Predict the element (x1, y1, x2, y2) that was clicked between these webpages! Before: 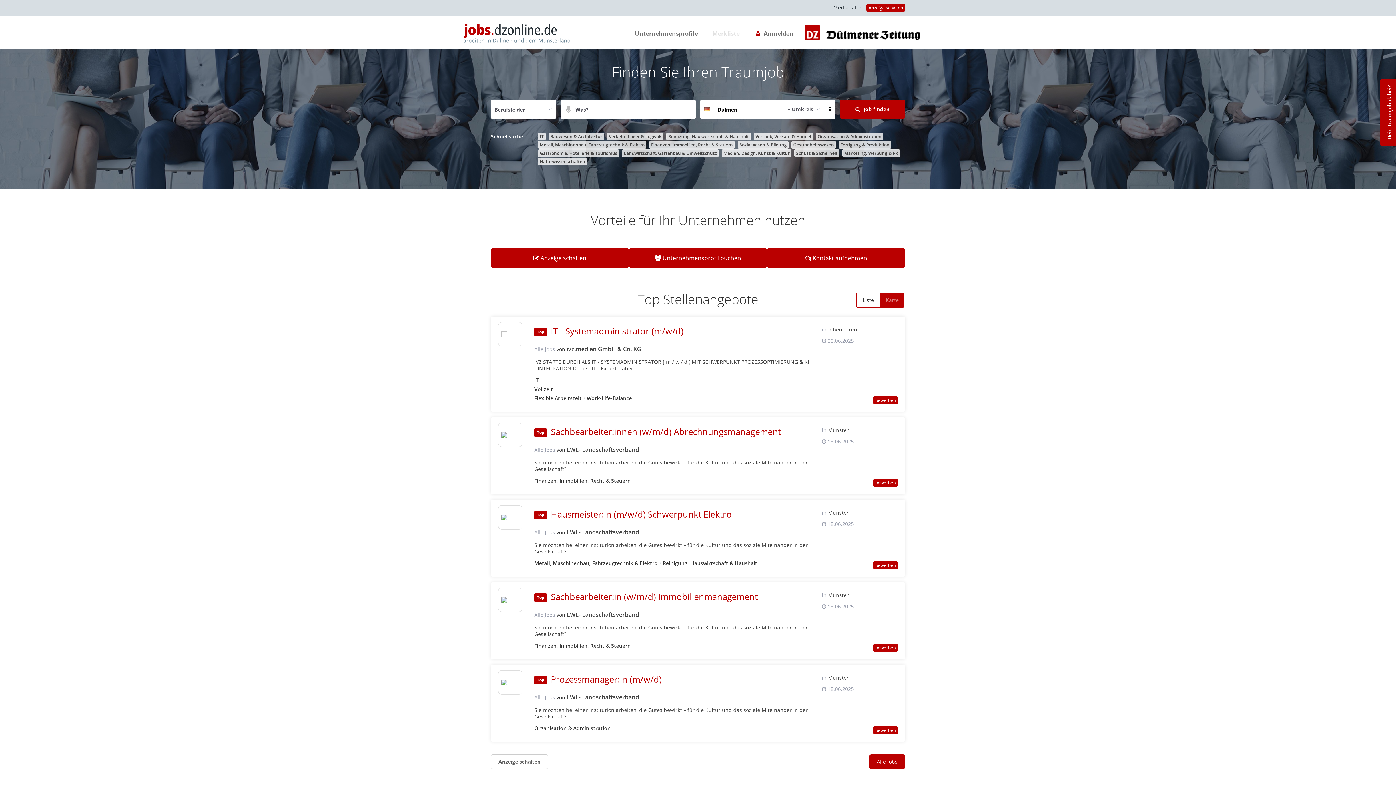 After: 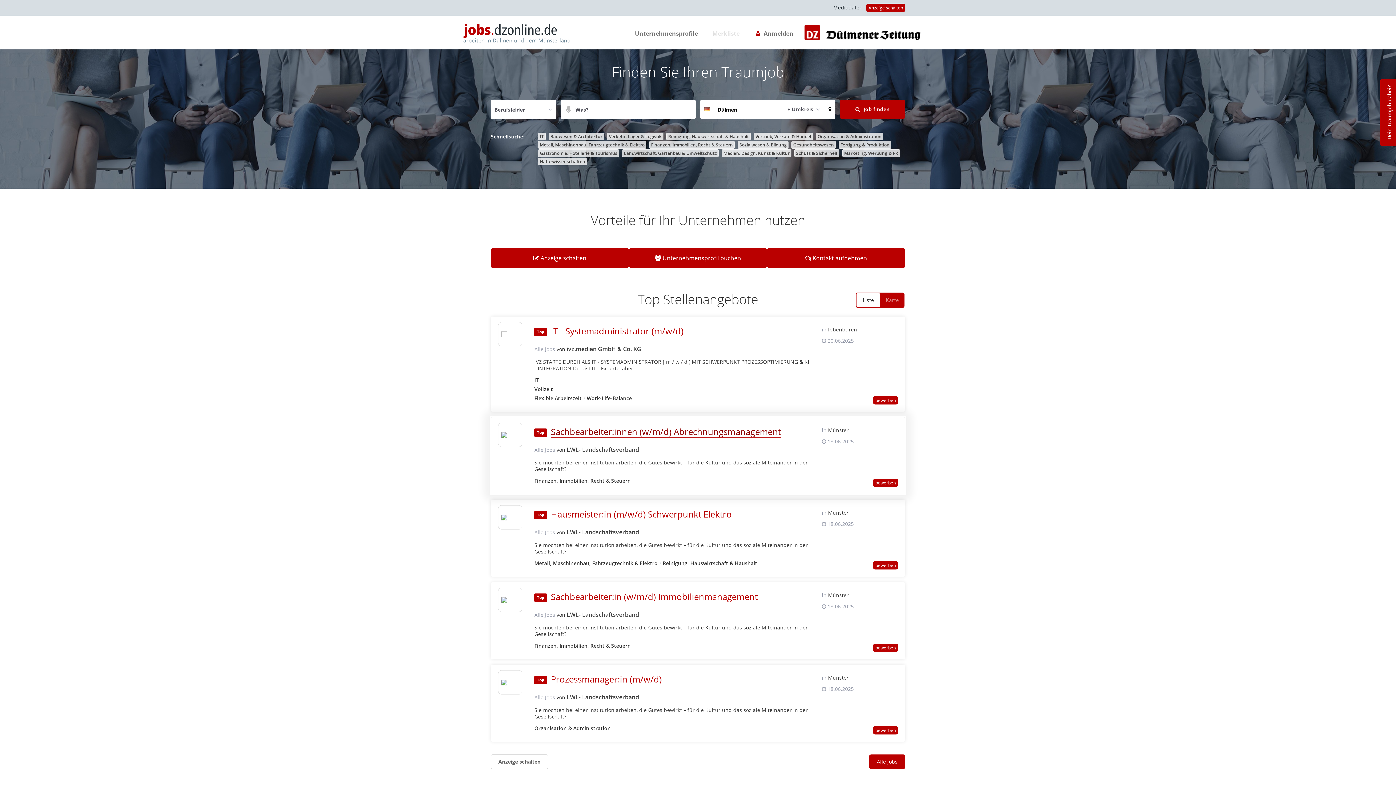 Action: label: Sachbearbeiter:innen (w/m/d) Abrechnungsmanagement bbox: (550, 425, 781, 437)